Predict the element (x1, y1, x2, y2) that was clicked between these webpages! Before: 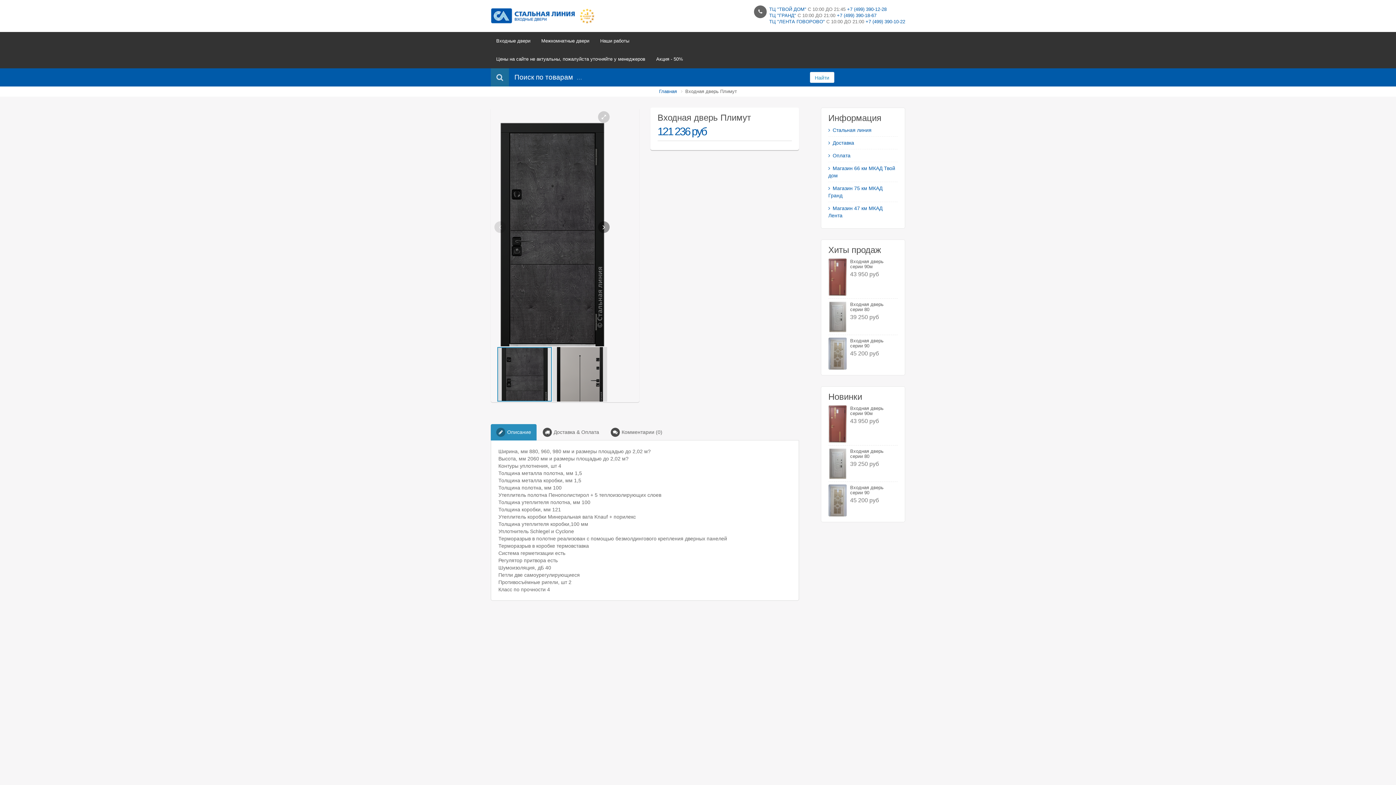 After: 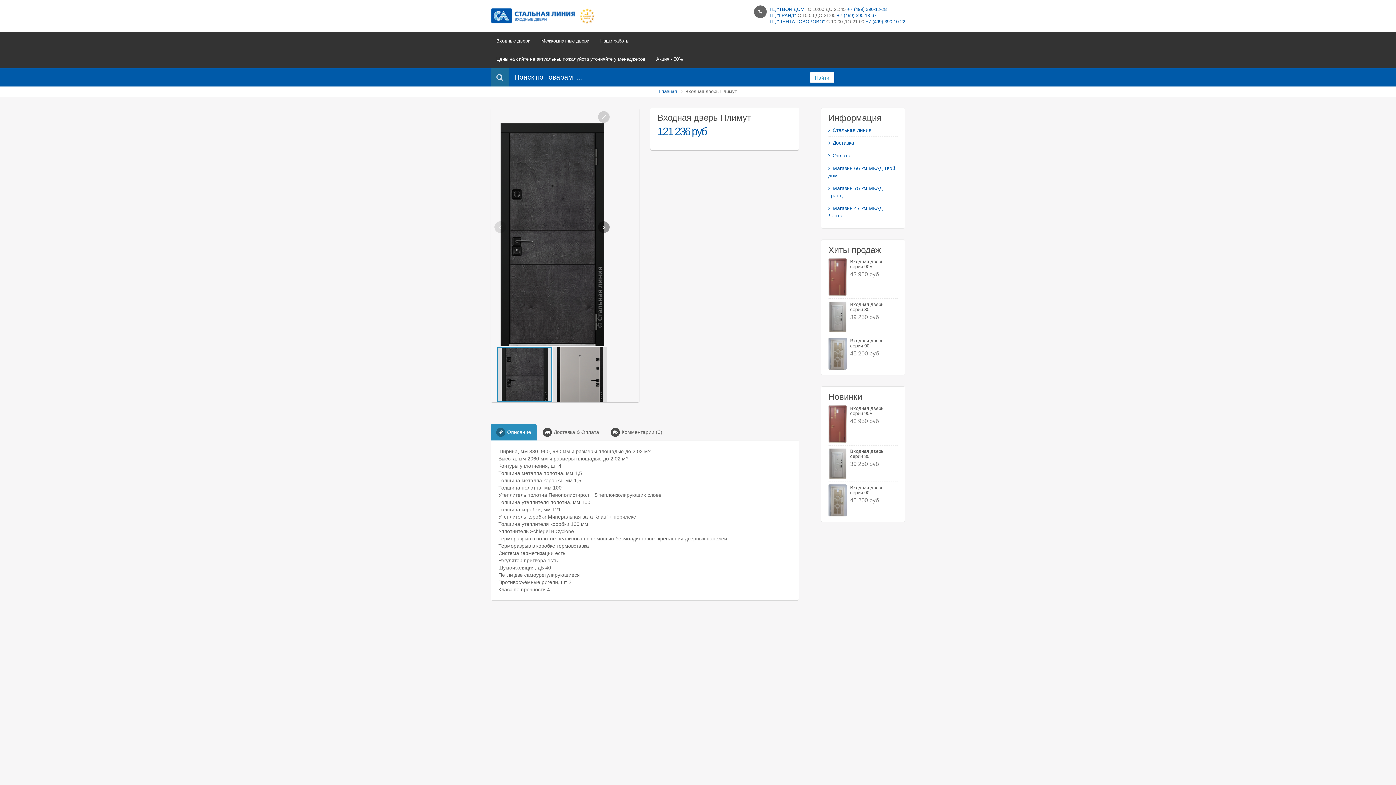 Action: bbox: (490, 424, 536, 440) label: Описание